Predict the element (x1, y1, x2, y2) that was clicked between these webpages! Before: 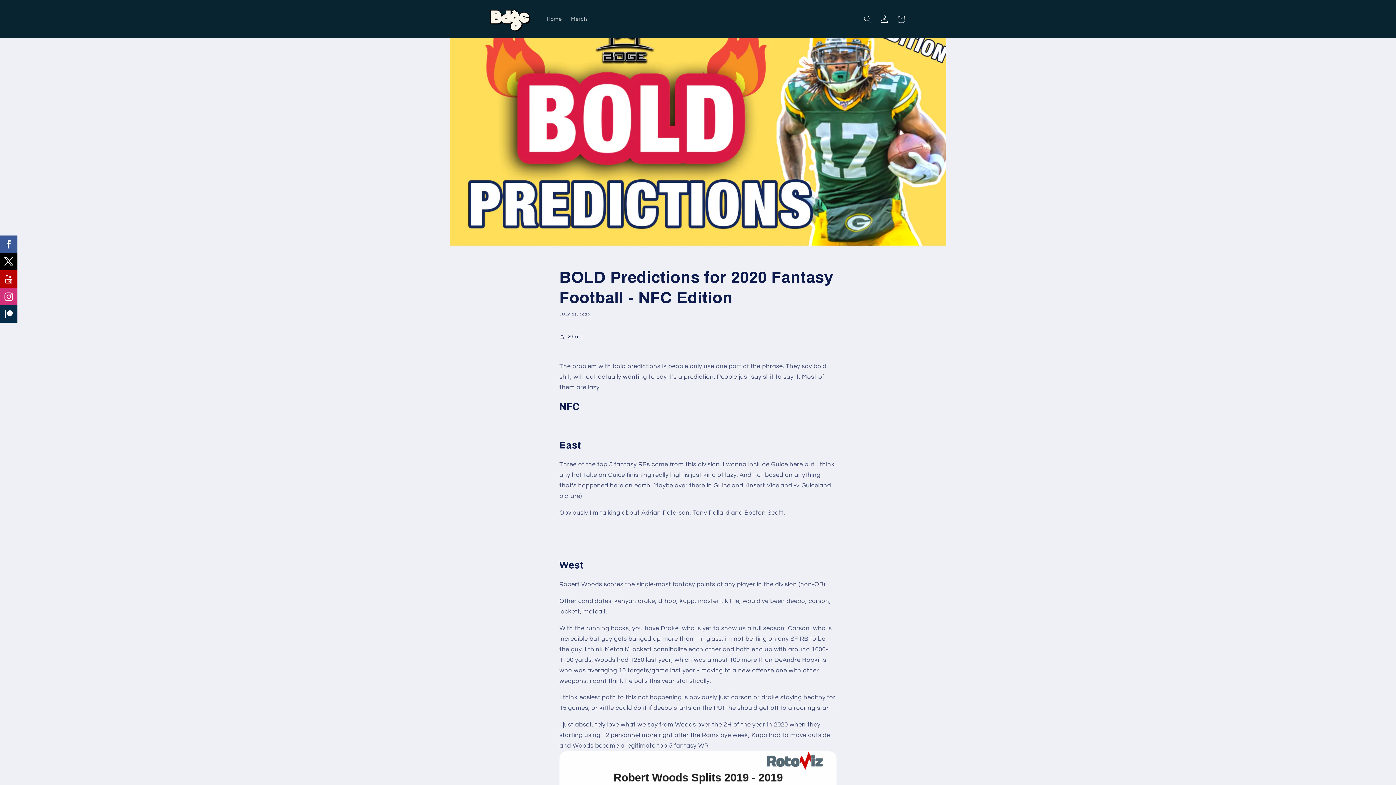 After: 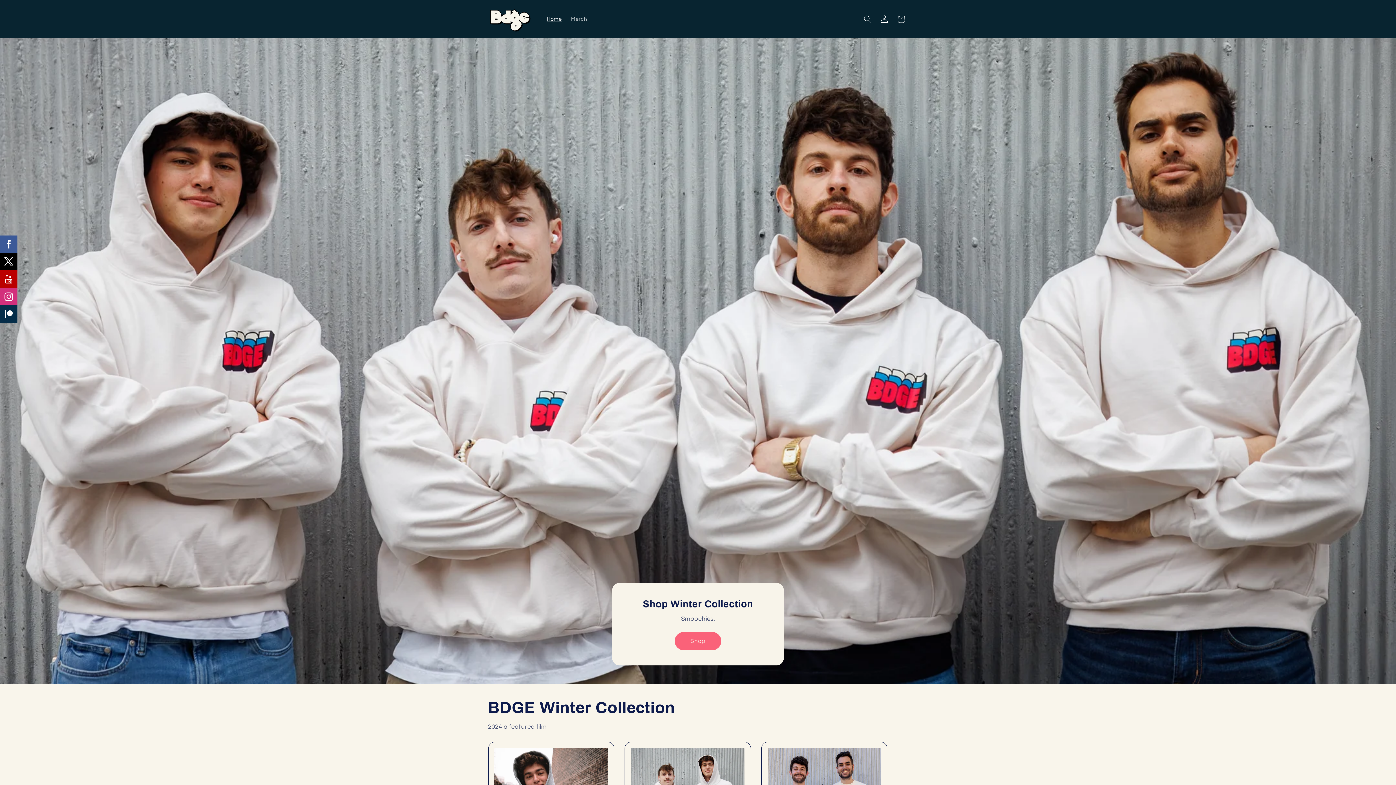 Action: bbox: (542, 11, 566, 26) label: Home